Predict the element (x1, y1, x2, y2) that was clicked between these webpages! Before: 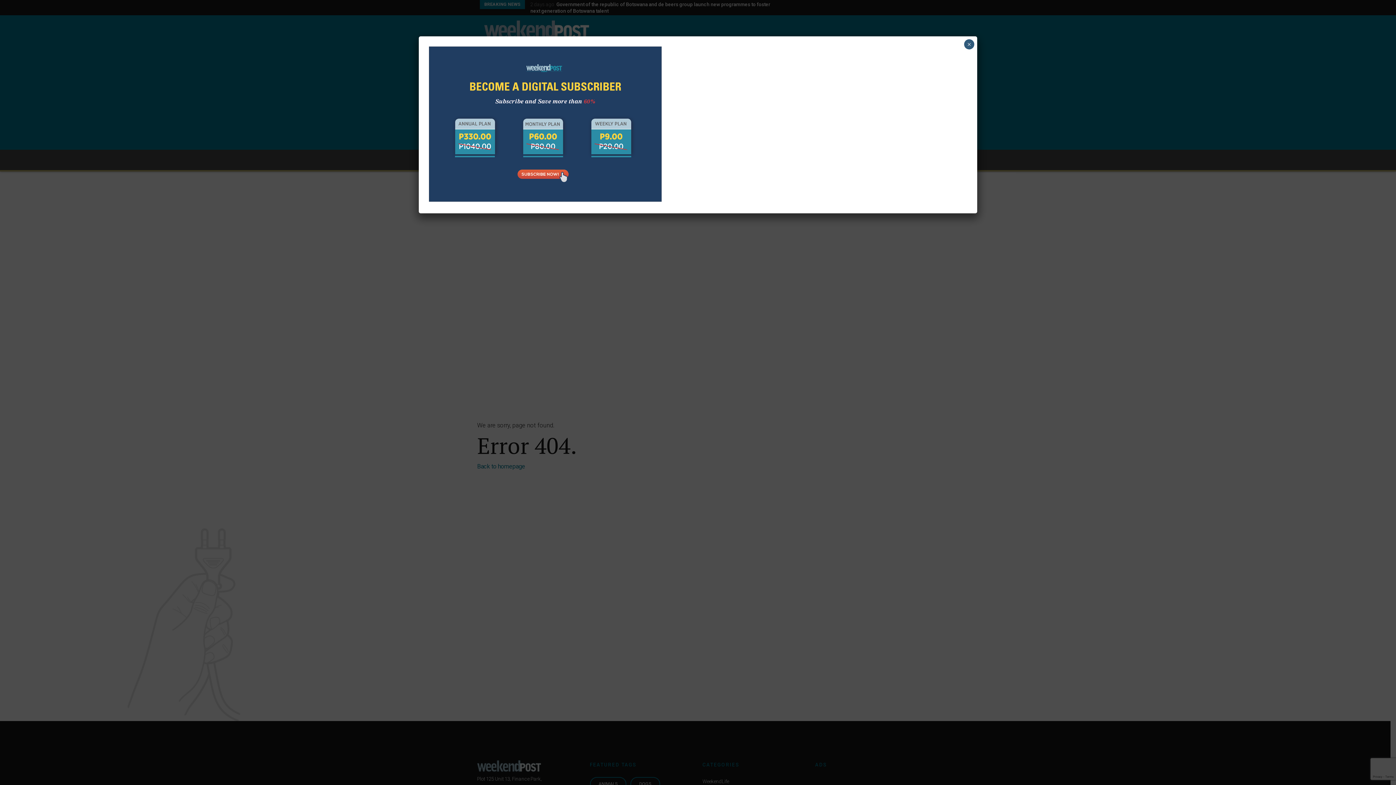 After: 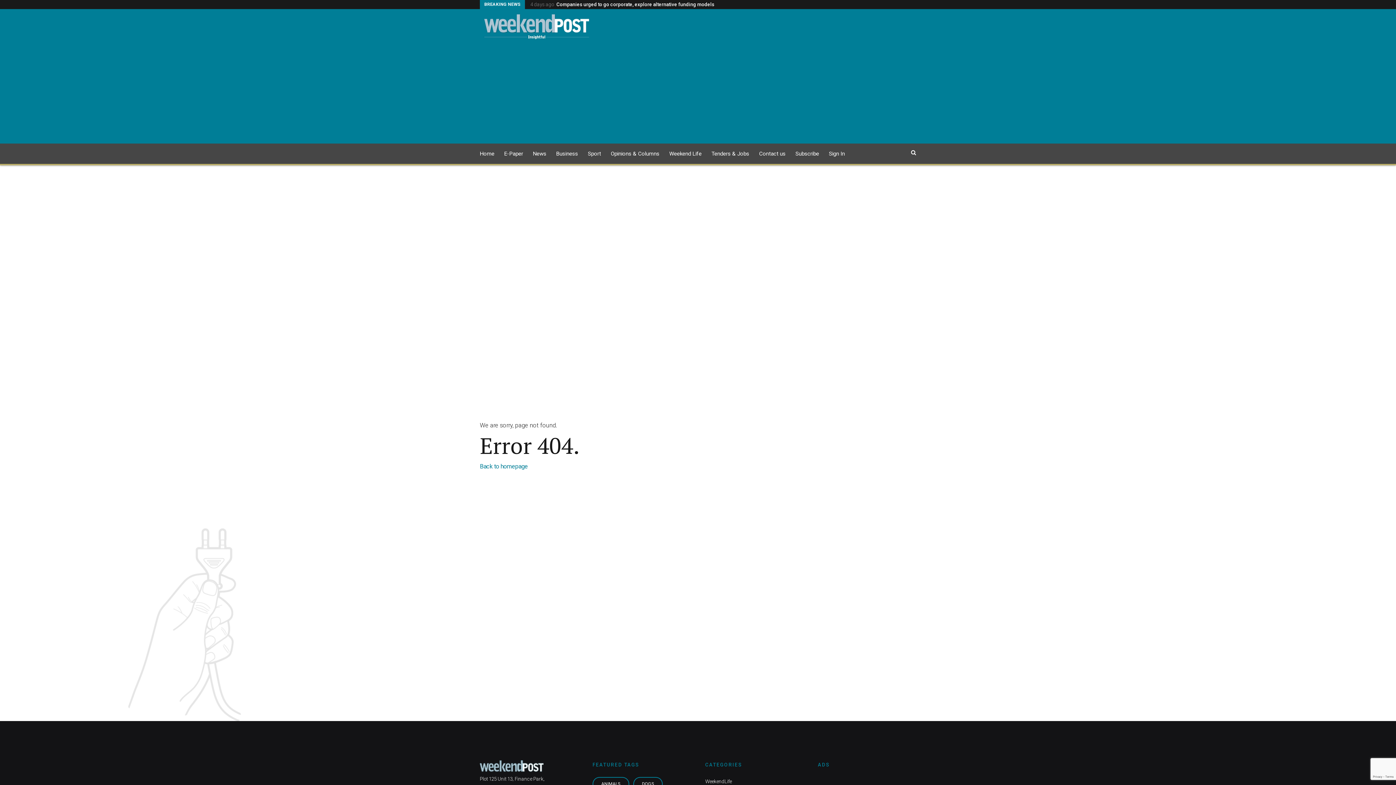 Action: label: Close bbox: (964, 39, 974, 49)